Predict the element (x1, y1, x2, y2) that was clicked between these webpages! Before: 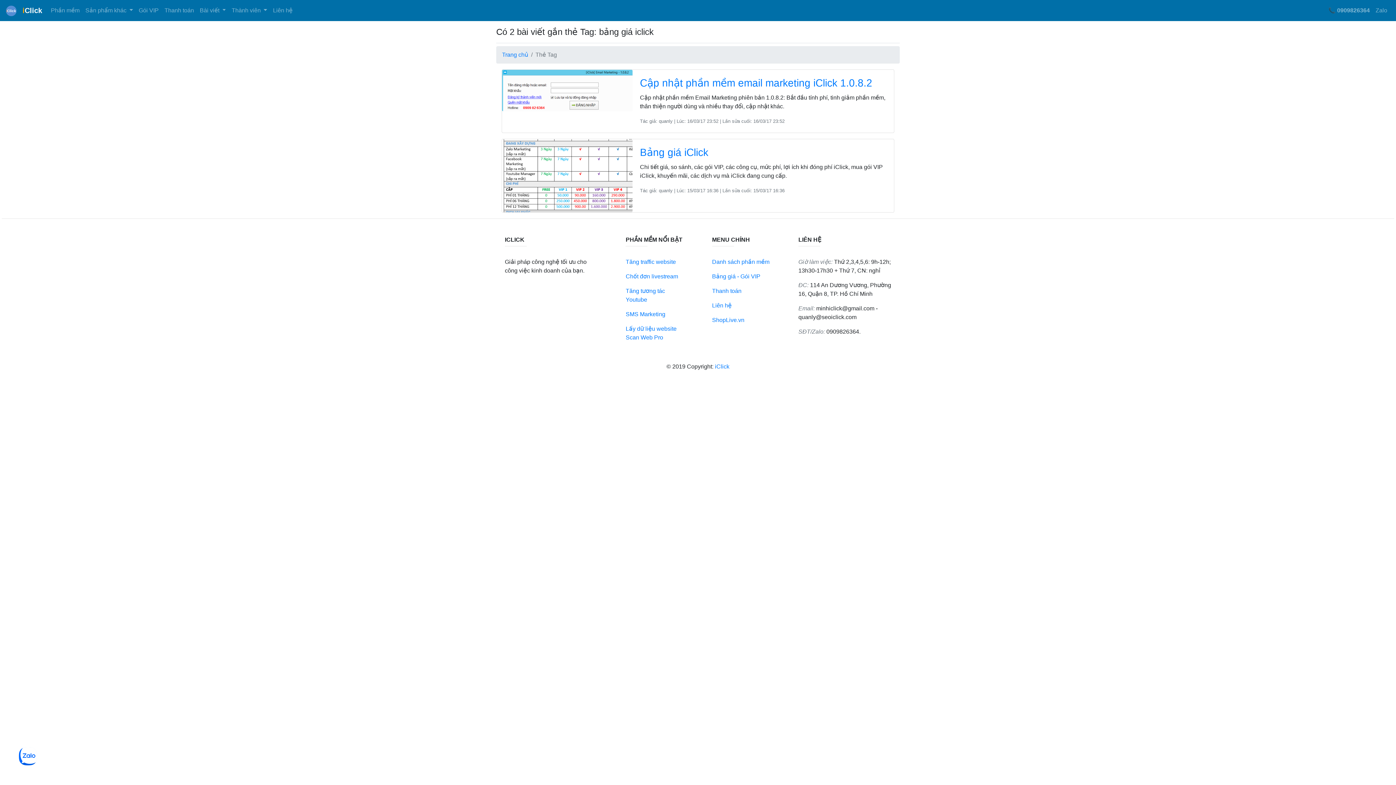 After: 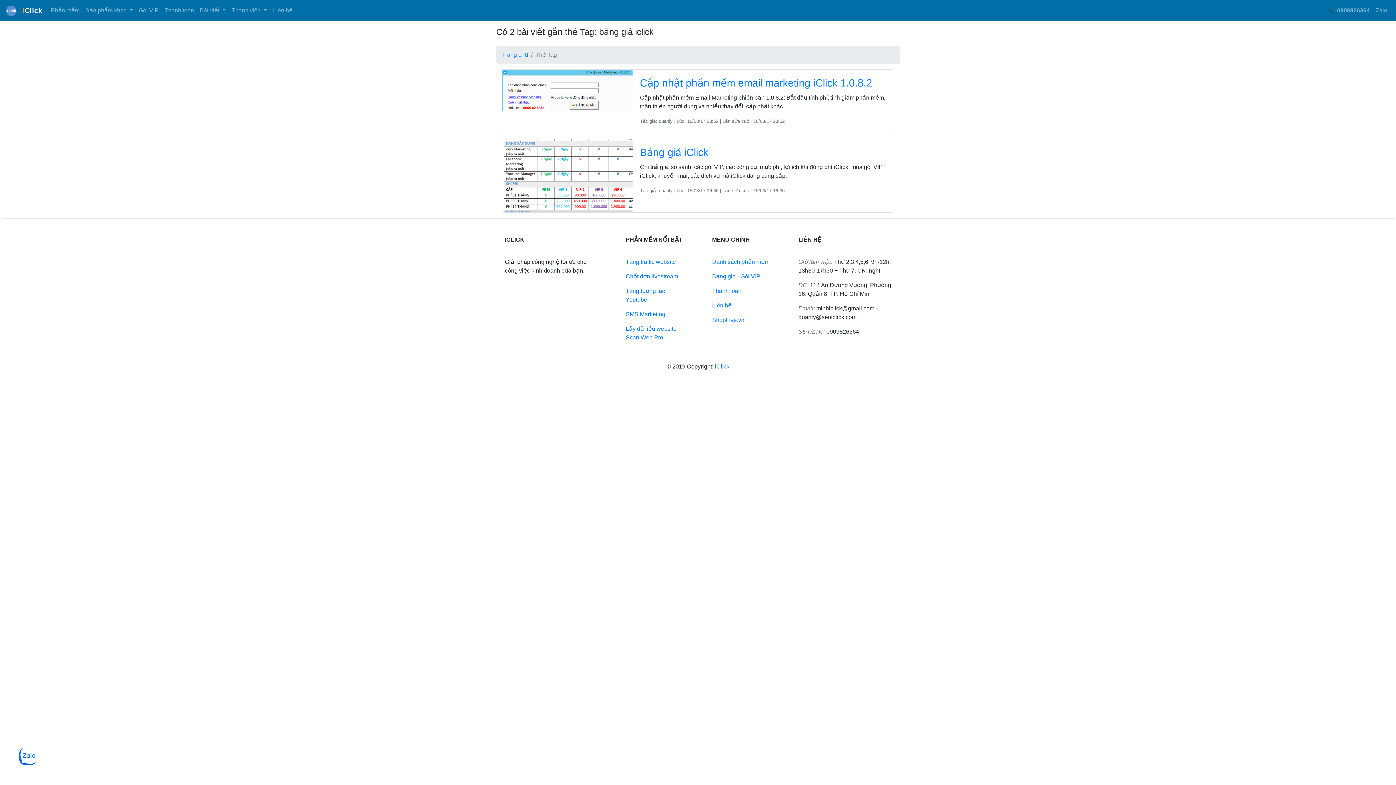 Action: bbox: (5, 2, 16, 18)